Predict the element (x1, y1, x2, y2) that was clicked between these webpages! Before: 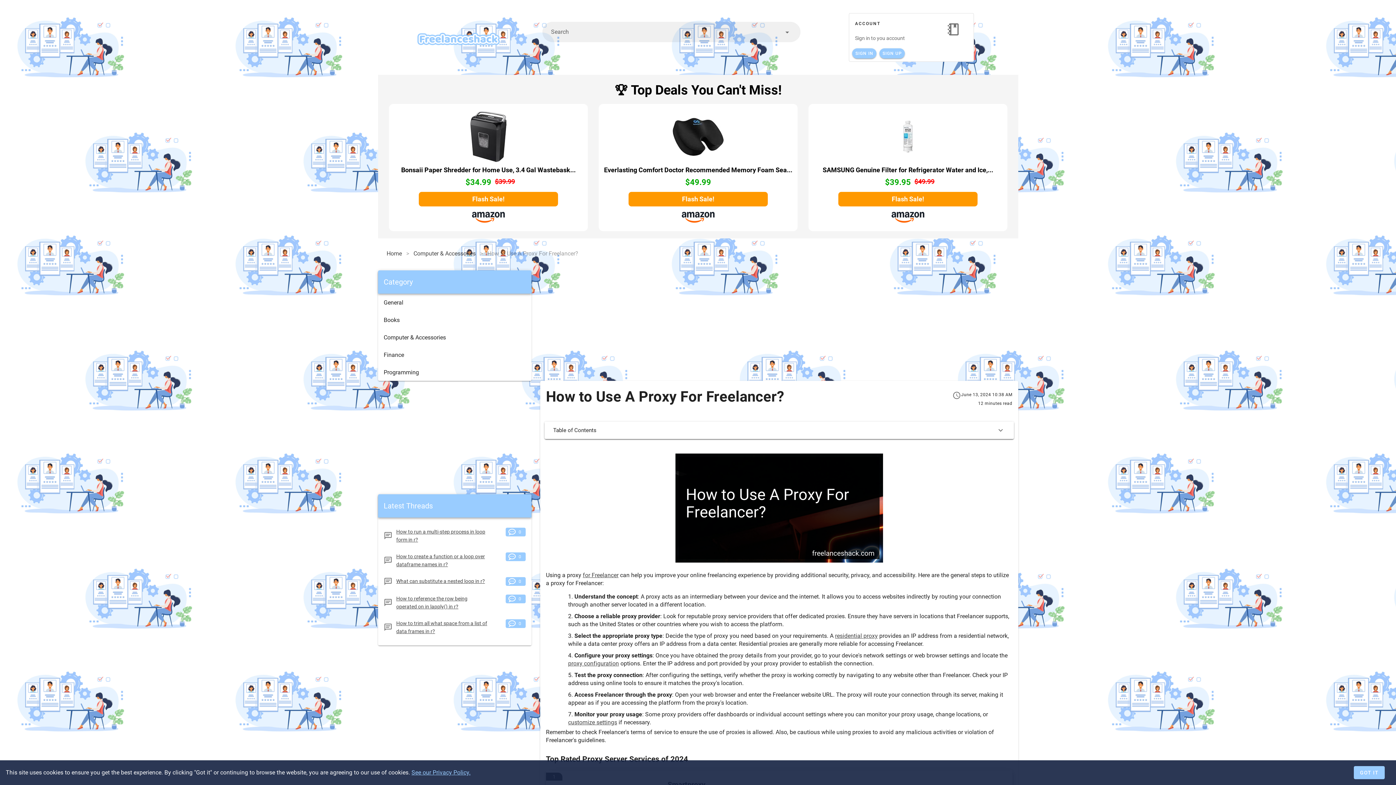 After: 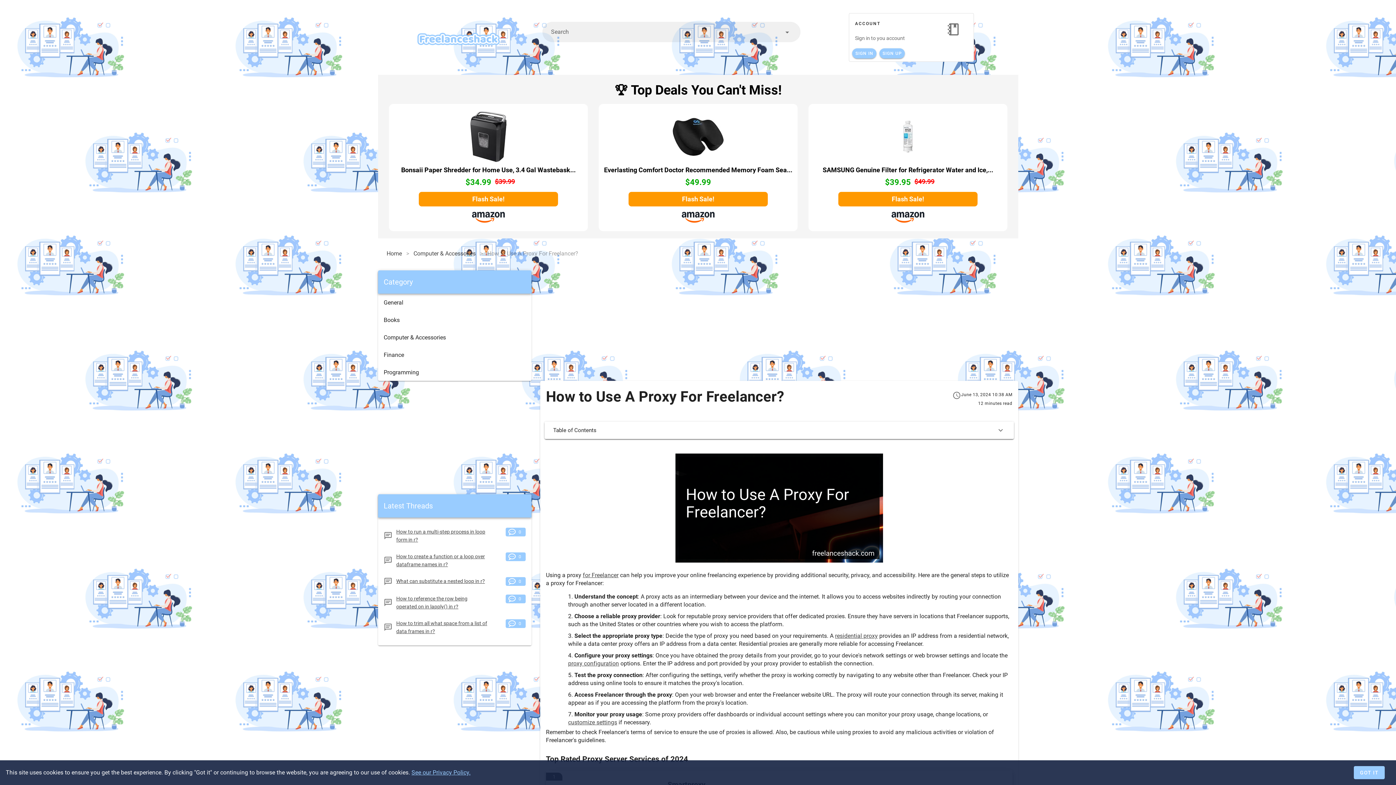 Action: label: customize settings bbox: (568, 555, 617, 562)